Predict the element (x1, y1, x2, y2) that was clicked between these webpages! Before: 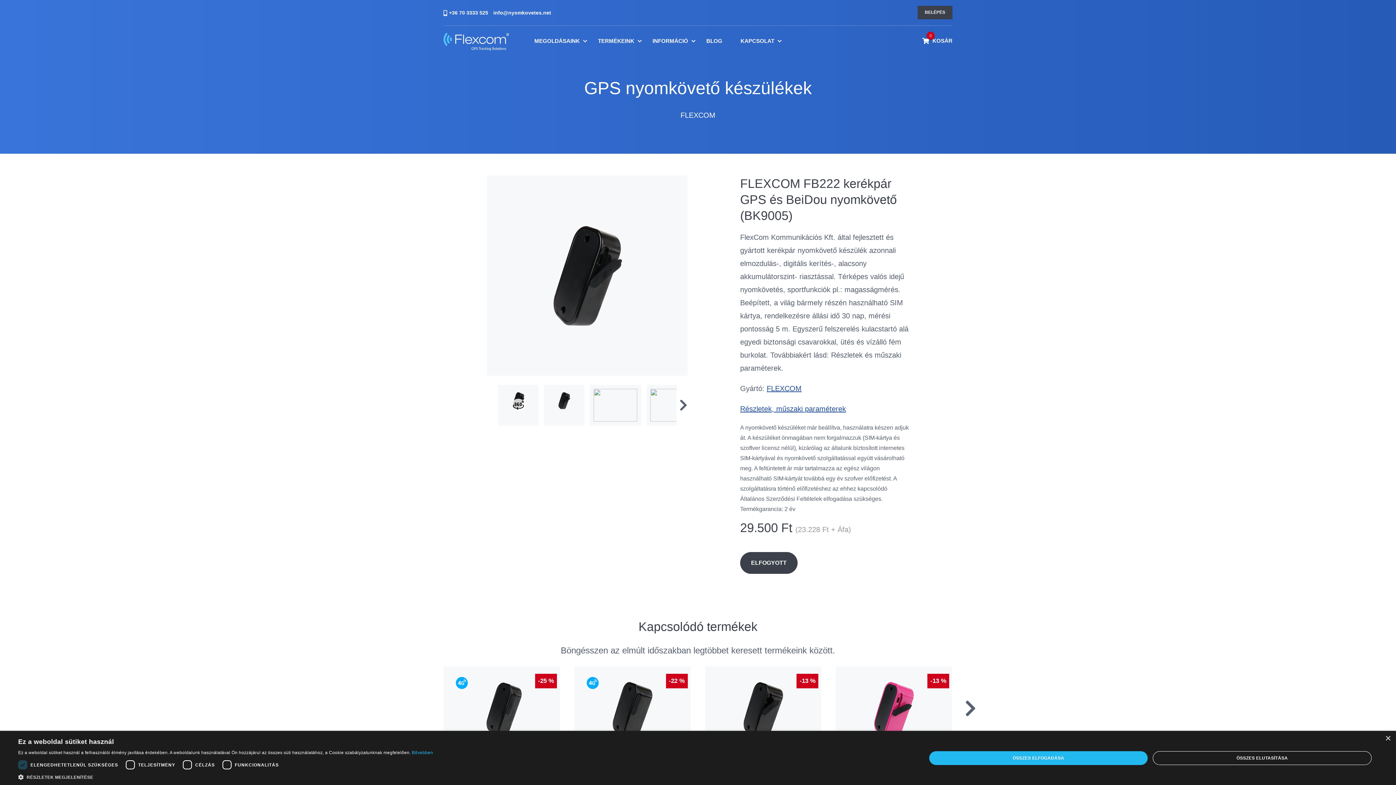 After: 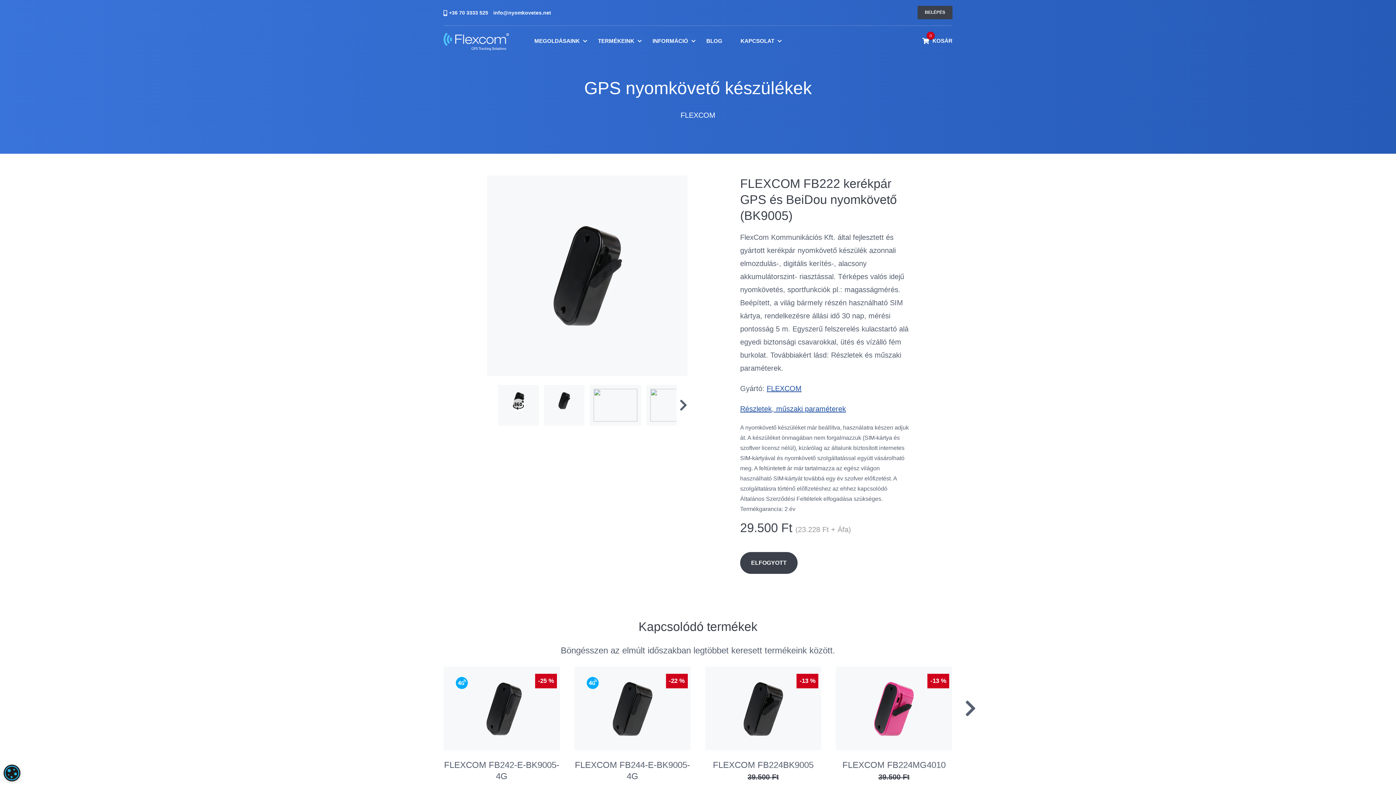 Action: bbox: (1153, 751, 1372, 765) label: ÖSSZES ELUTASÍTÁSA